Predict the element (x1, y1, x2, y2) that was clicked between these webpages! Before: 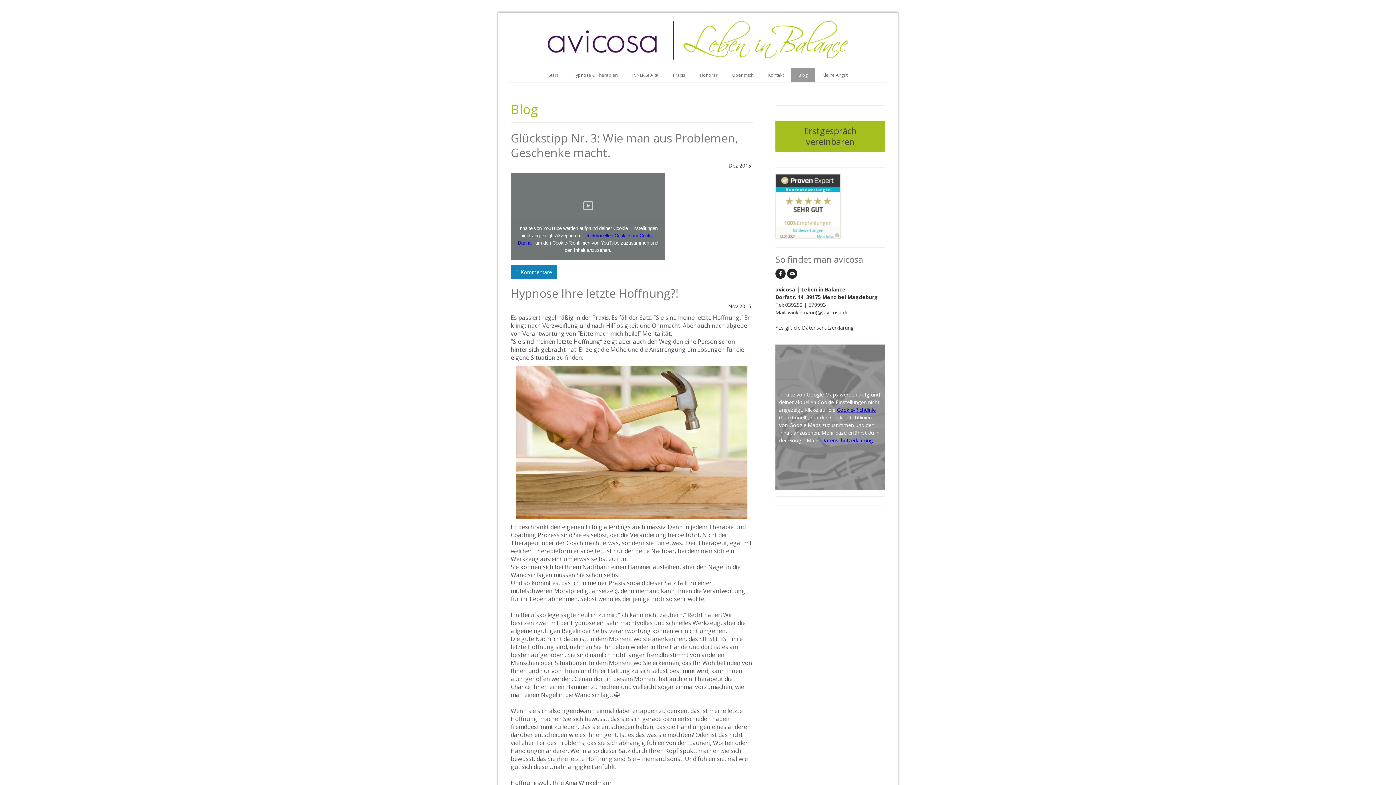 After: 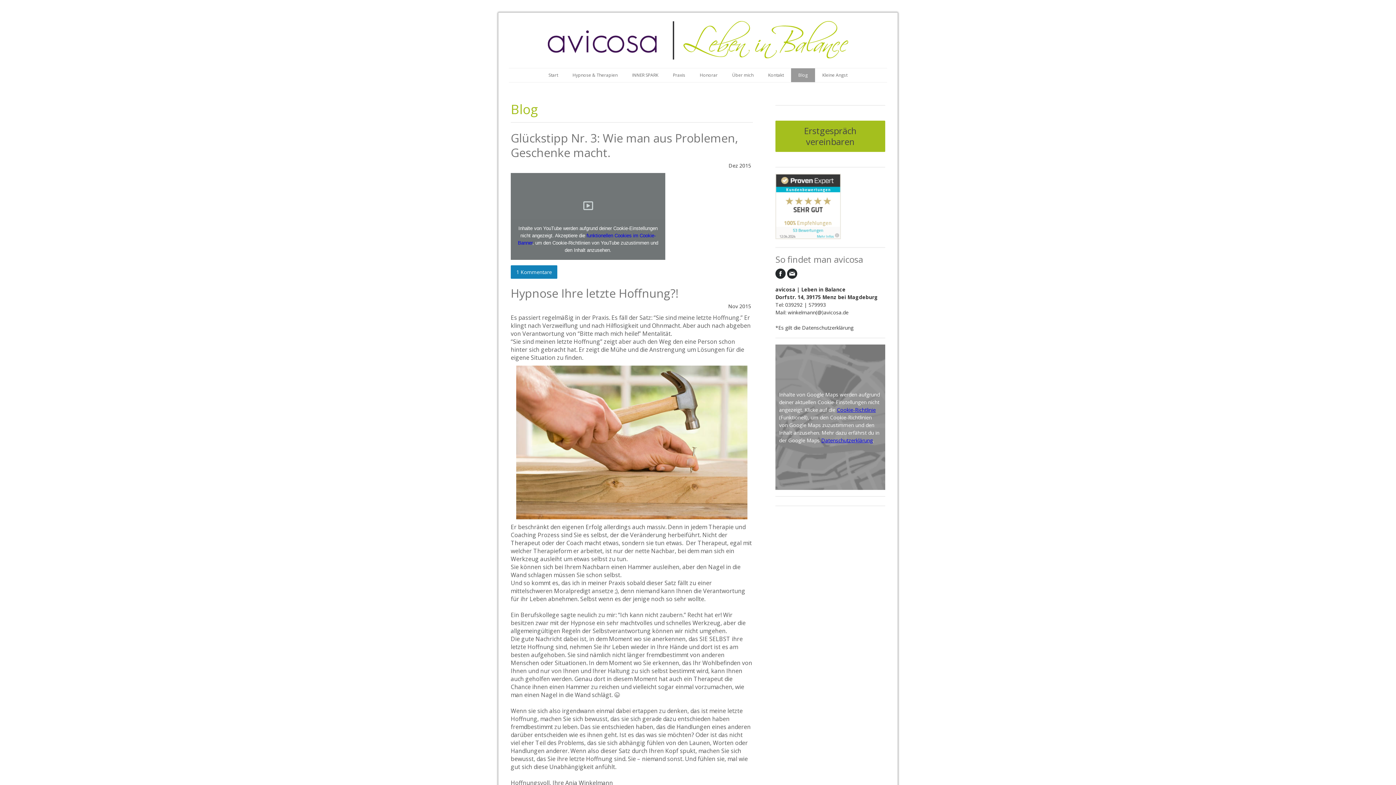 Action: bbox: (787, 268, 797, 278)